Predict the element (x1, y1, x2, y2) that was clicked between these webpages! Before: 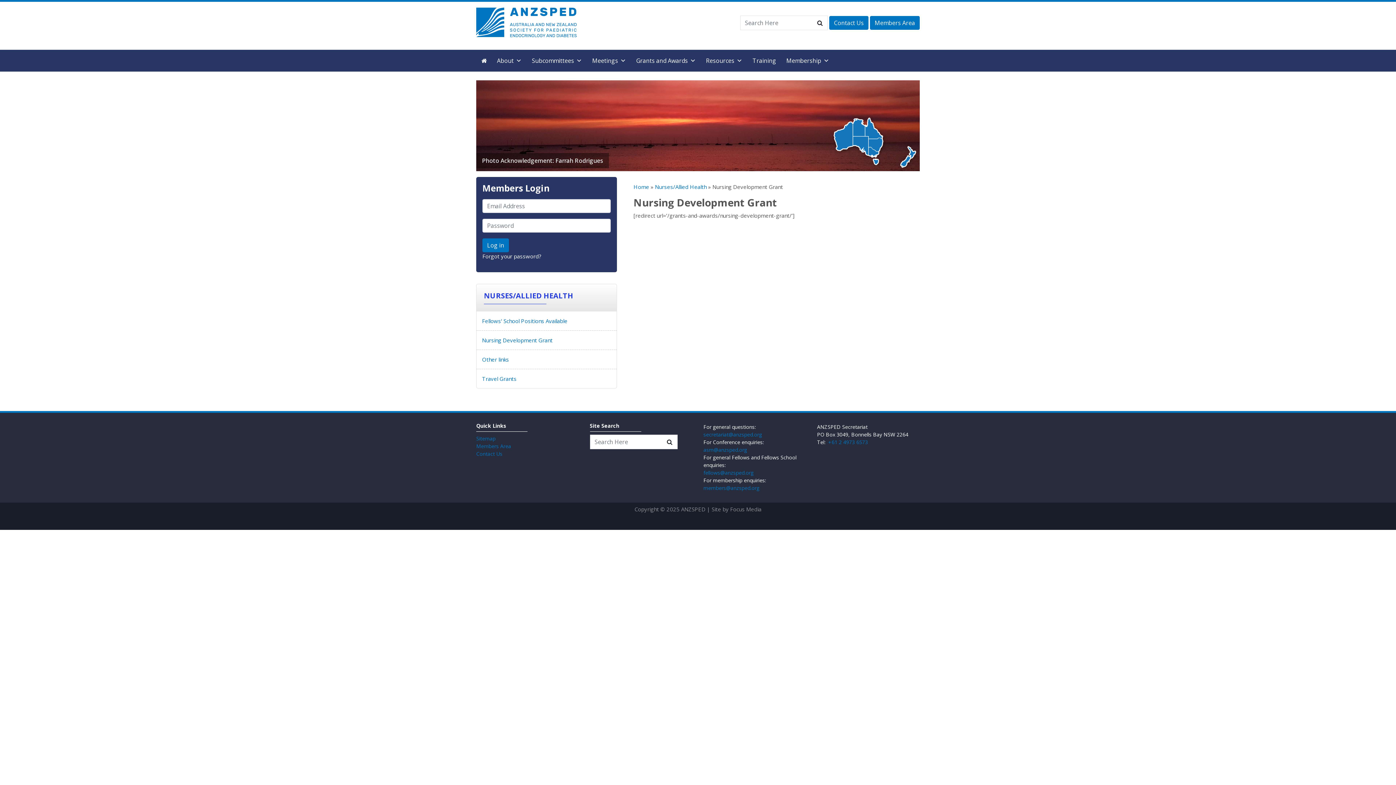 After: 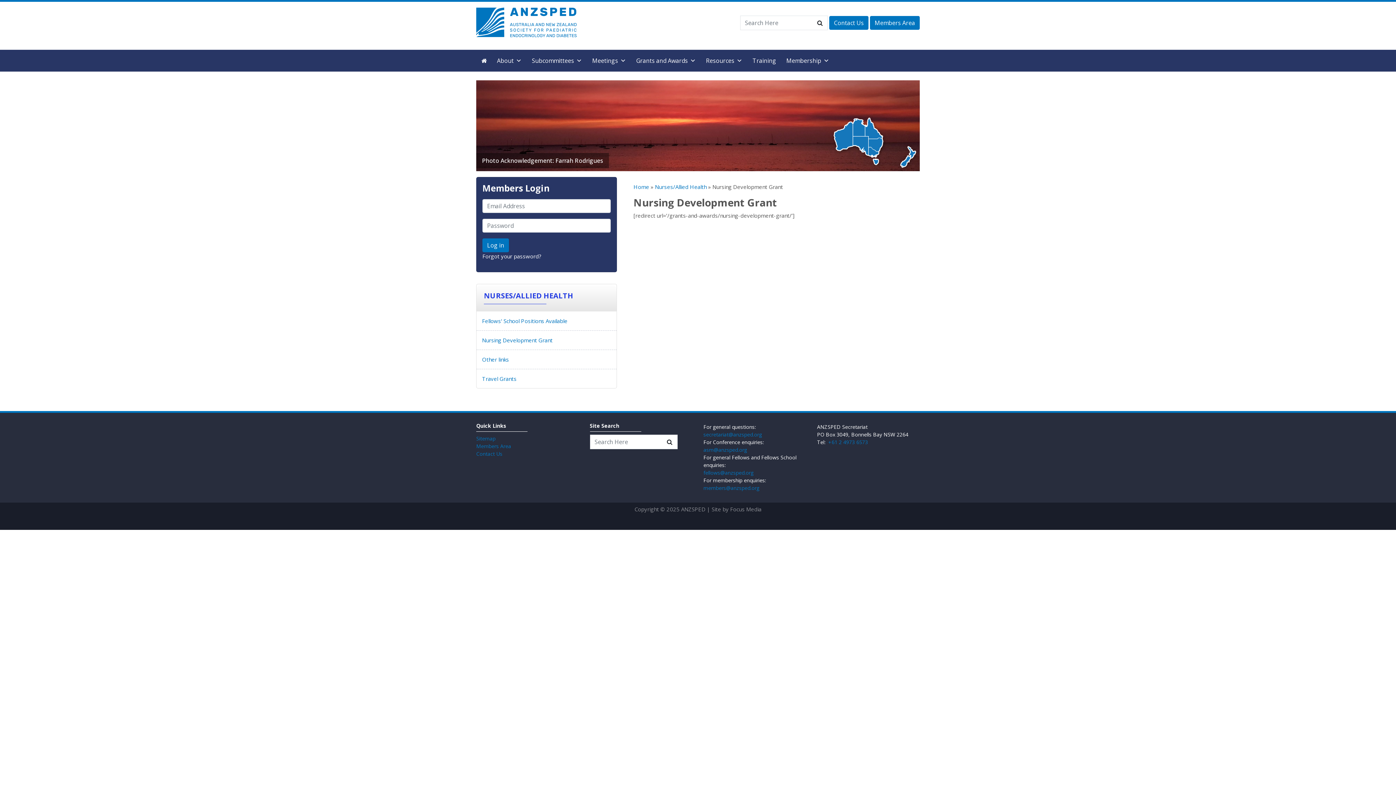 Action: label: Nursing Development Grant bbox: (482, 336, 552, 343)